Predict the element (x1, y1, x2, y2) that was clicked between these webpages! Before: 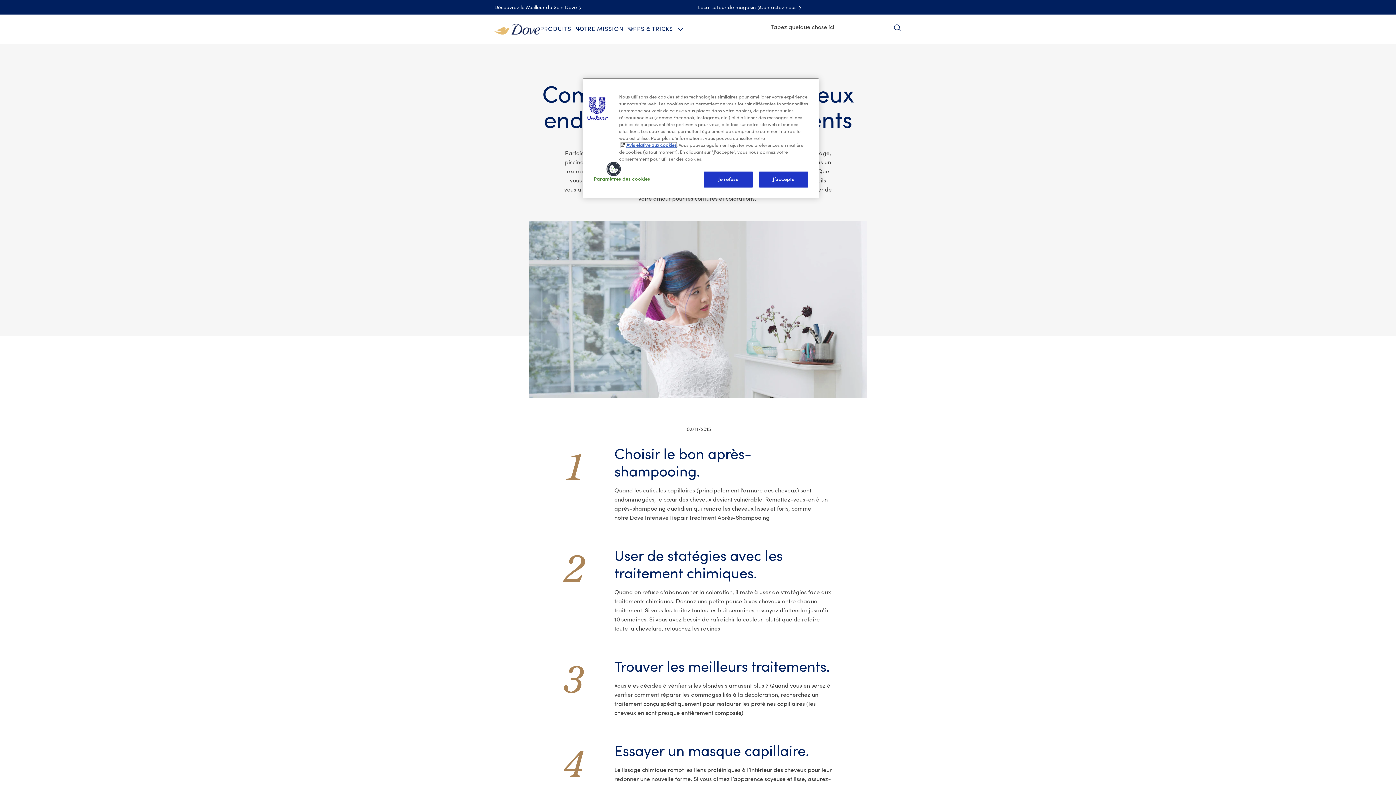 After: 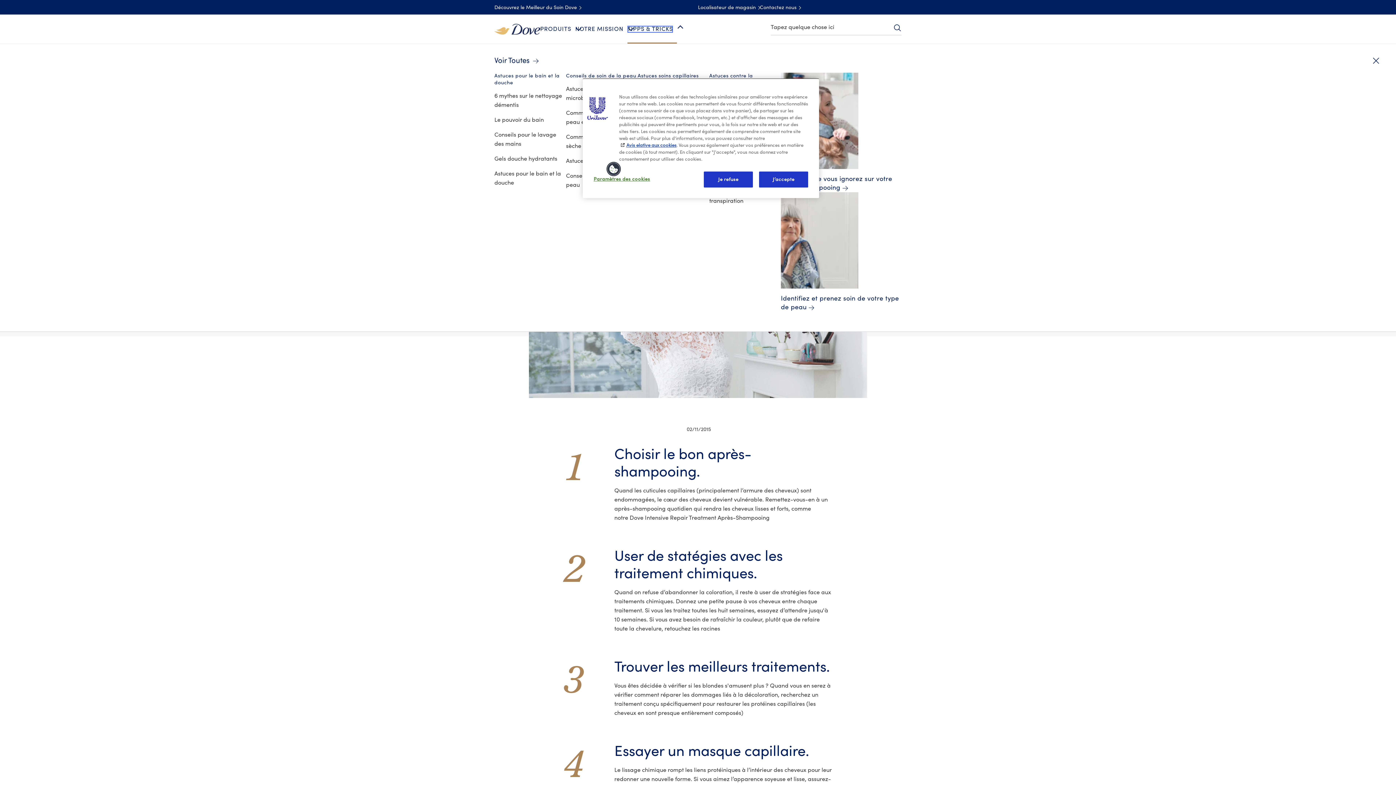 Action: bbox: (627, 25, 673, 32) label: TIPPS & TRICKS